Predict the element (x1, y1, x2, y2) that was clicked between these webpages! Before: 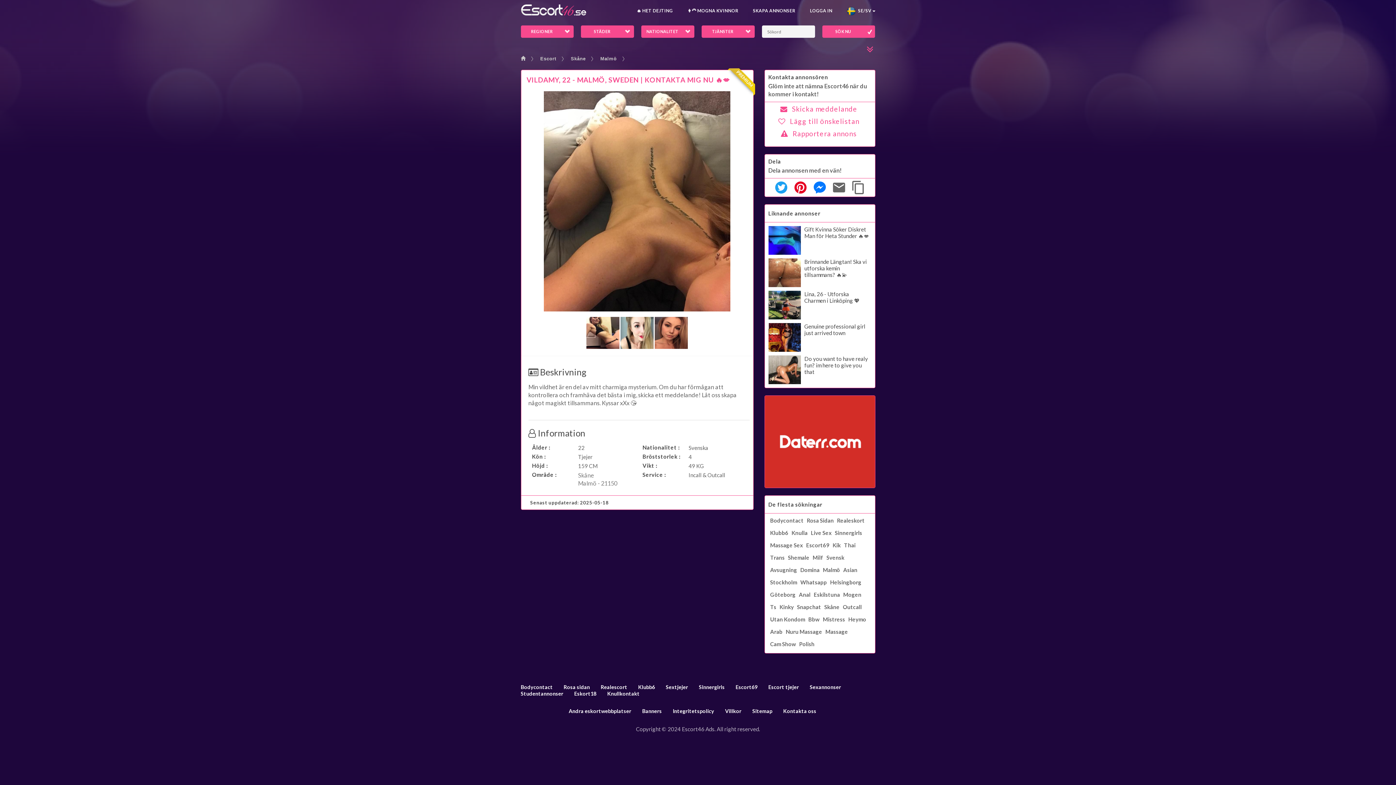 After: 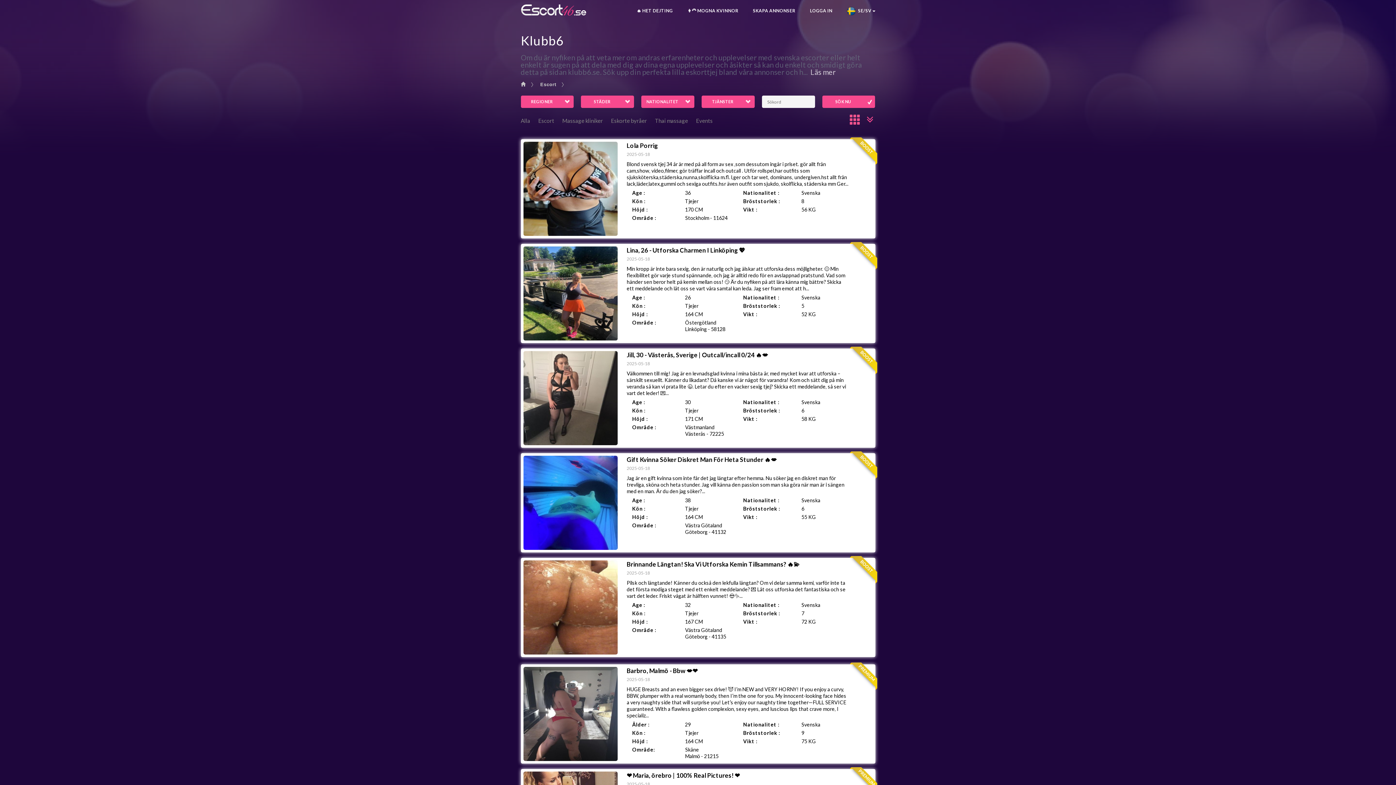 Action: bbox: (770, 528, 788, 536) label: Klubb6